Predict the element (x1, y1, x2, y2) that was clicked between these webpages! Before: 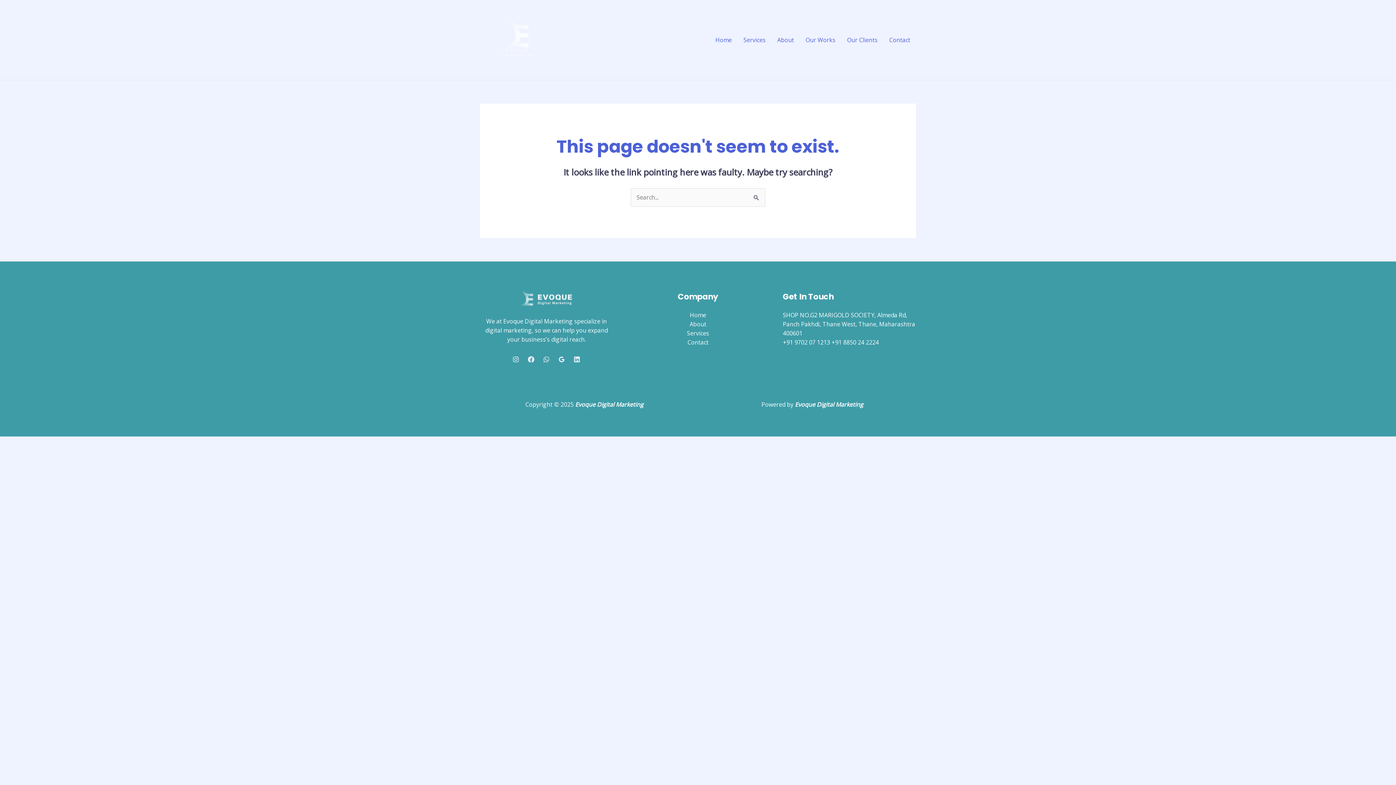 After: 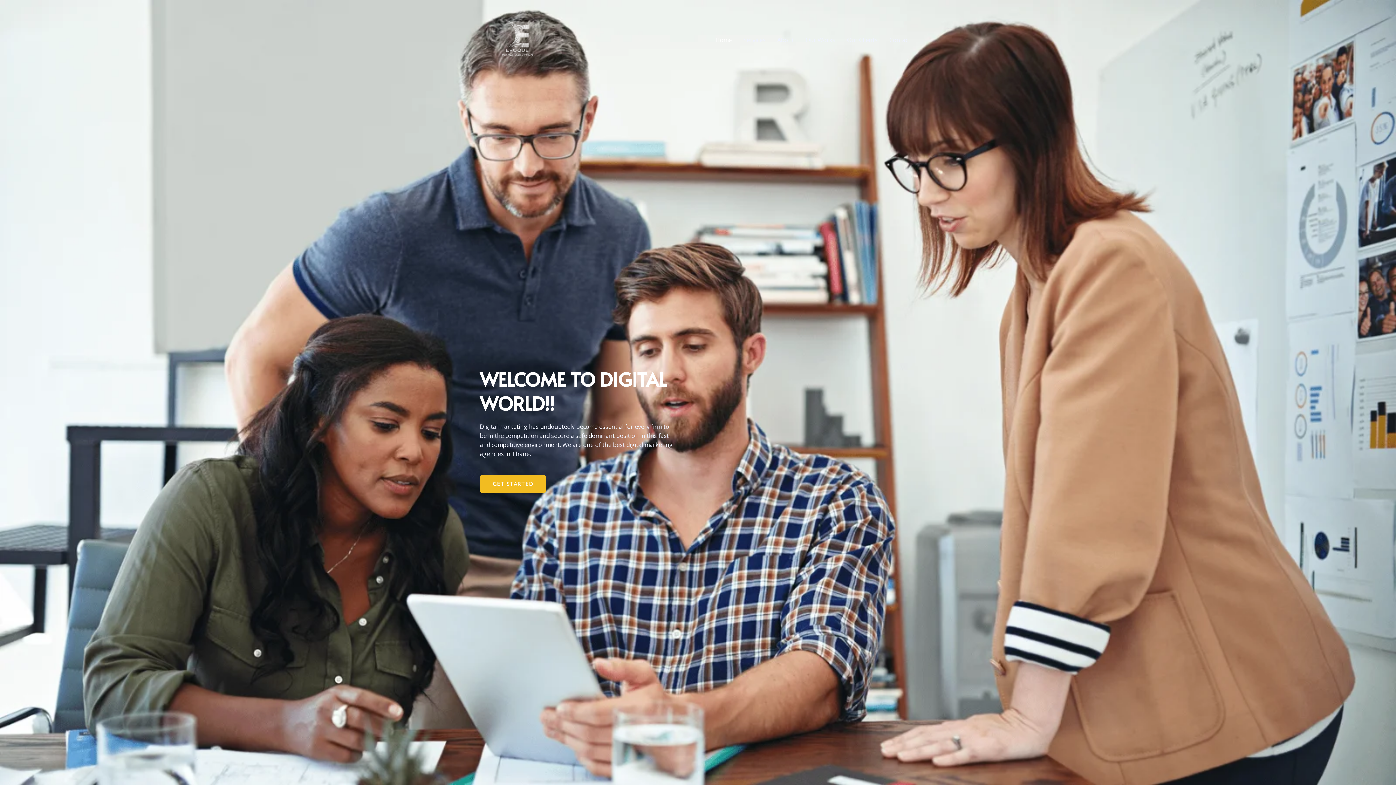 Action: bbox: (709, 30, 737, 49) label: Home